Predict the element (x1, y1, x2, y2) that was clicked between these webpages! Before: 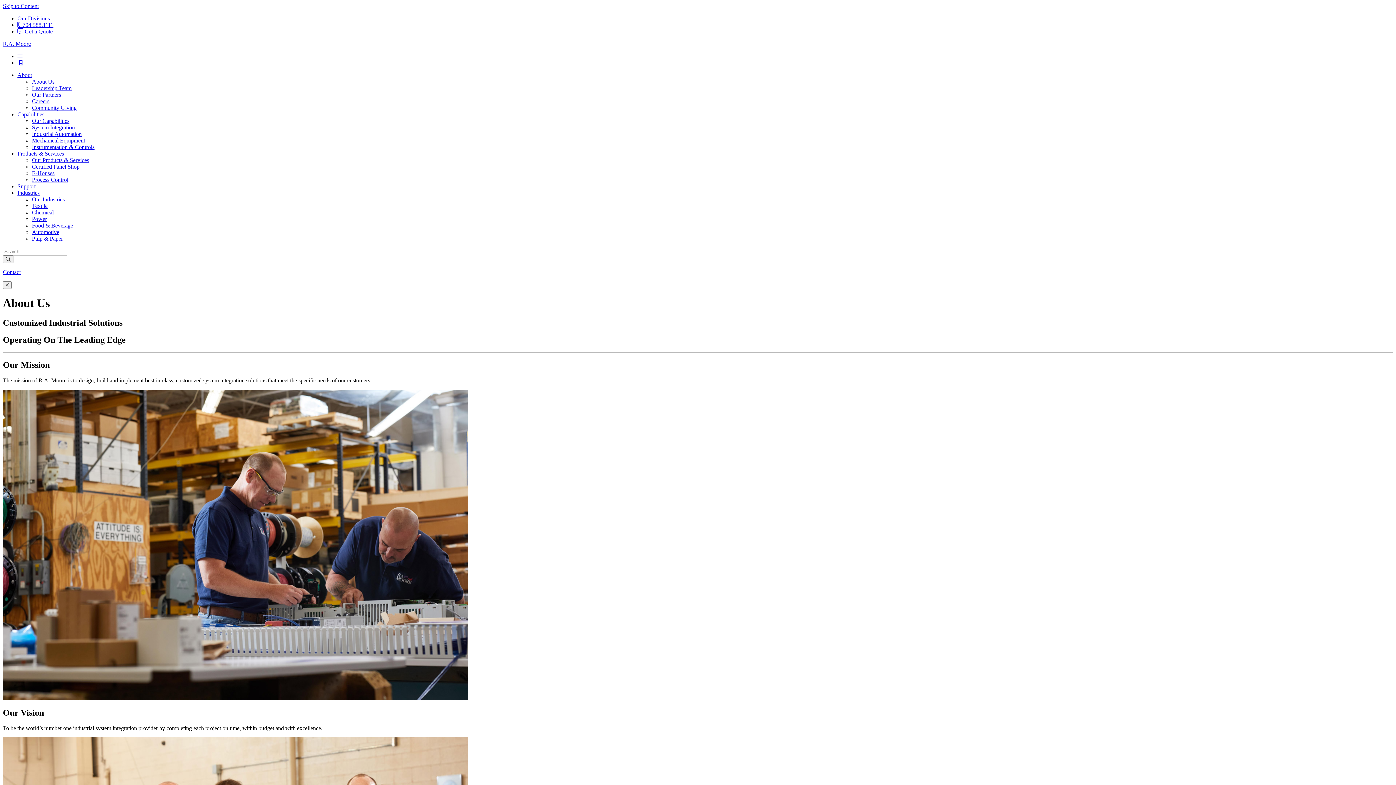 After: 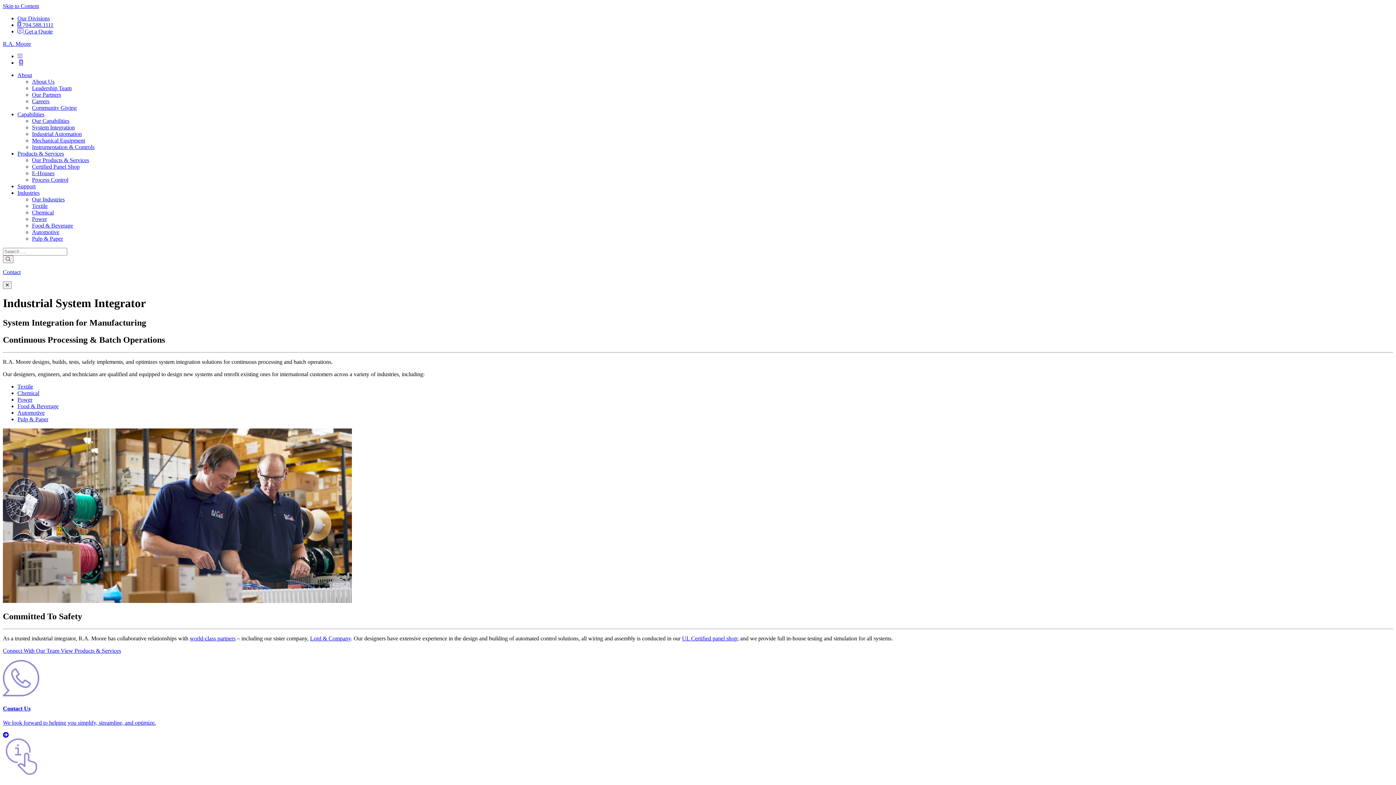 Action: label: System Integration bbox: (32, 124, 74, 130)